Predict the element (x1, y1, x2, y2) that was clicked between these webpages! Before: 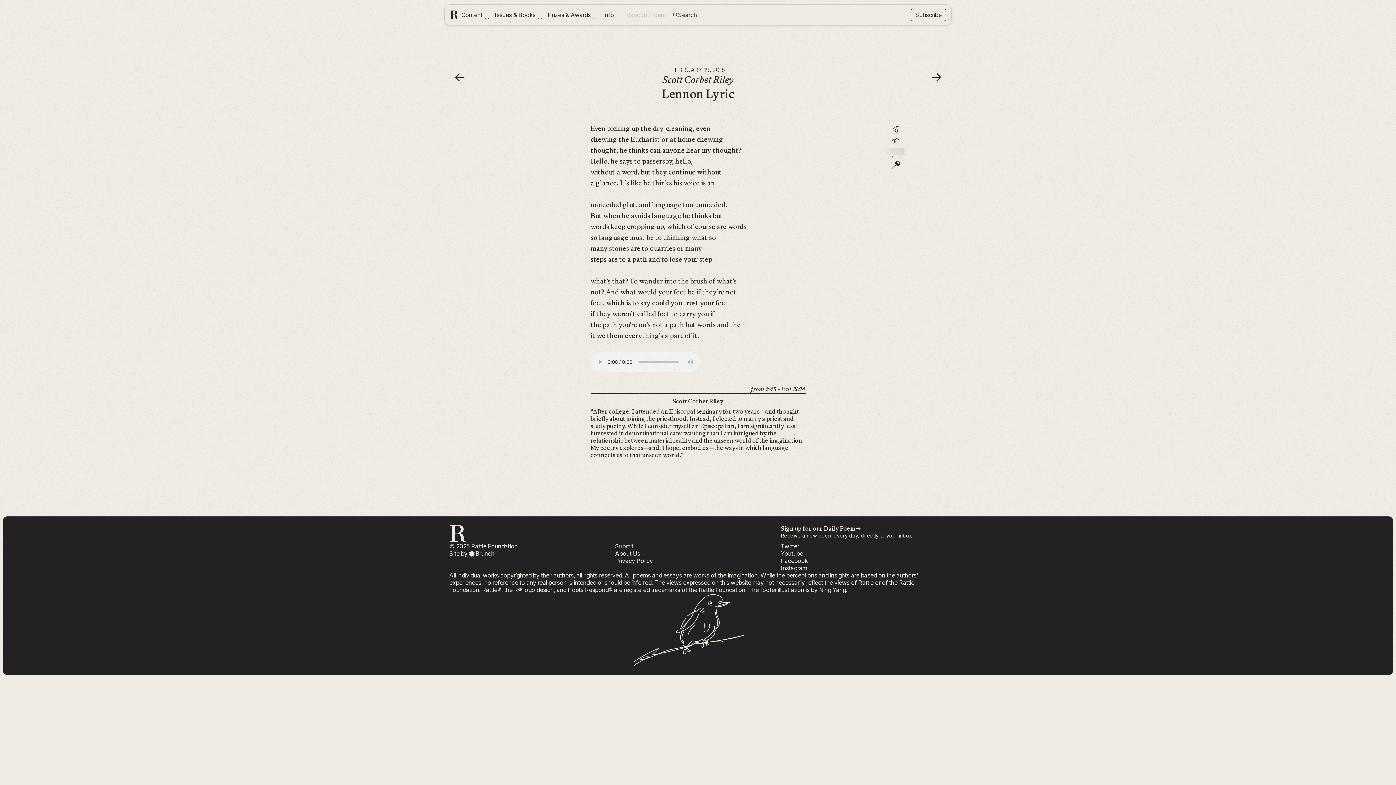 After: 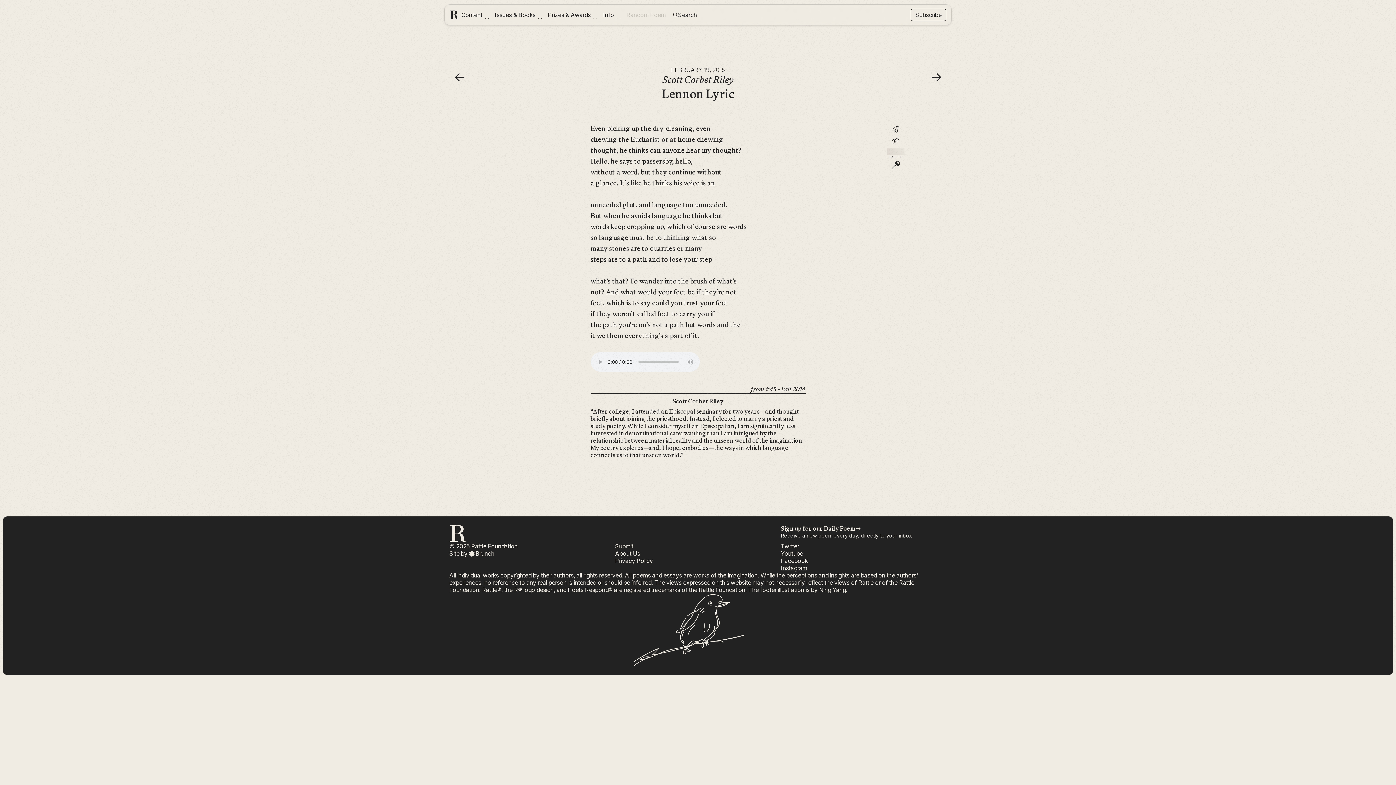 Action: bbox: (781, 564, 807, 572) label: Instagram